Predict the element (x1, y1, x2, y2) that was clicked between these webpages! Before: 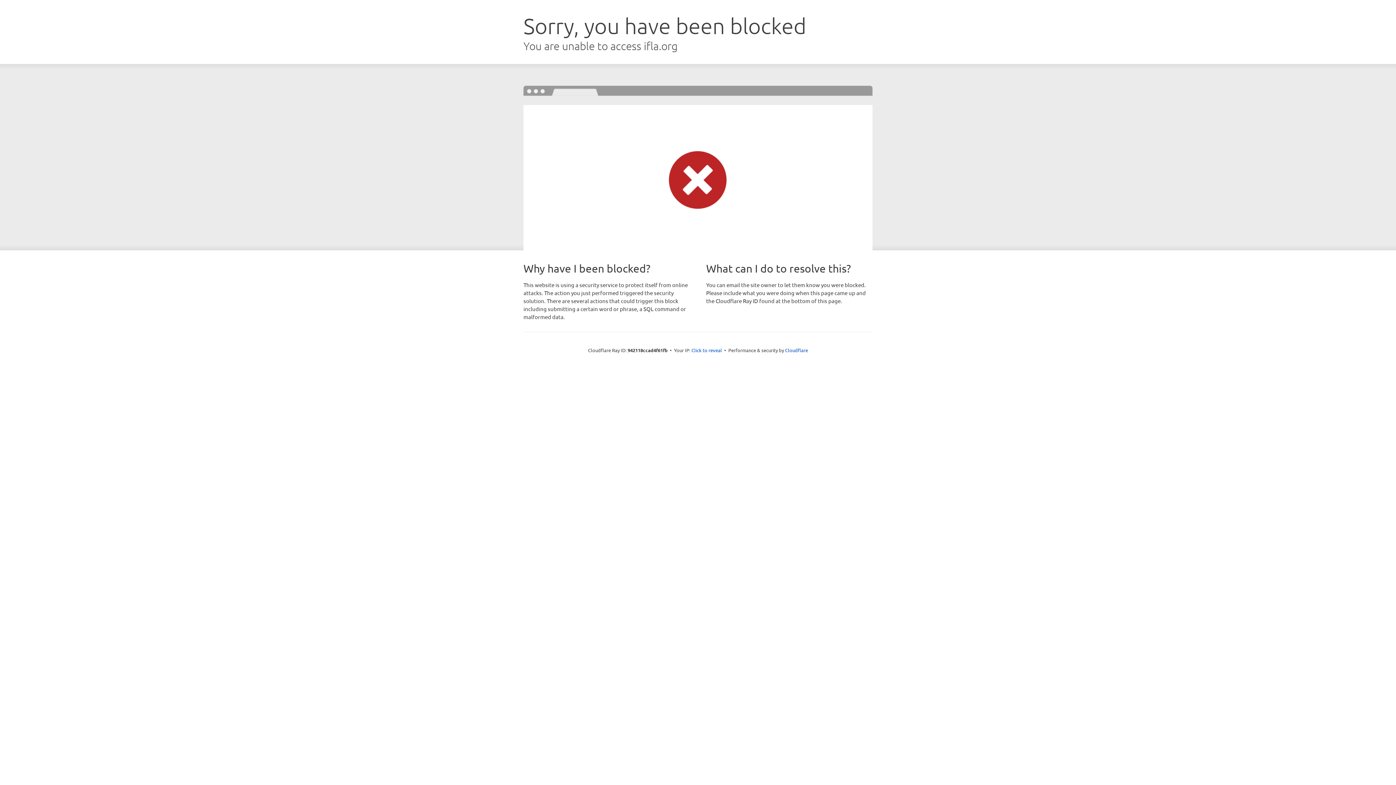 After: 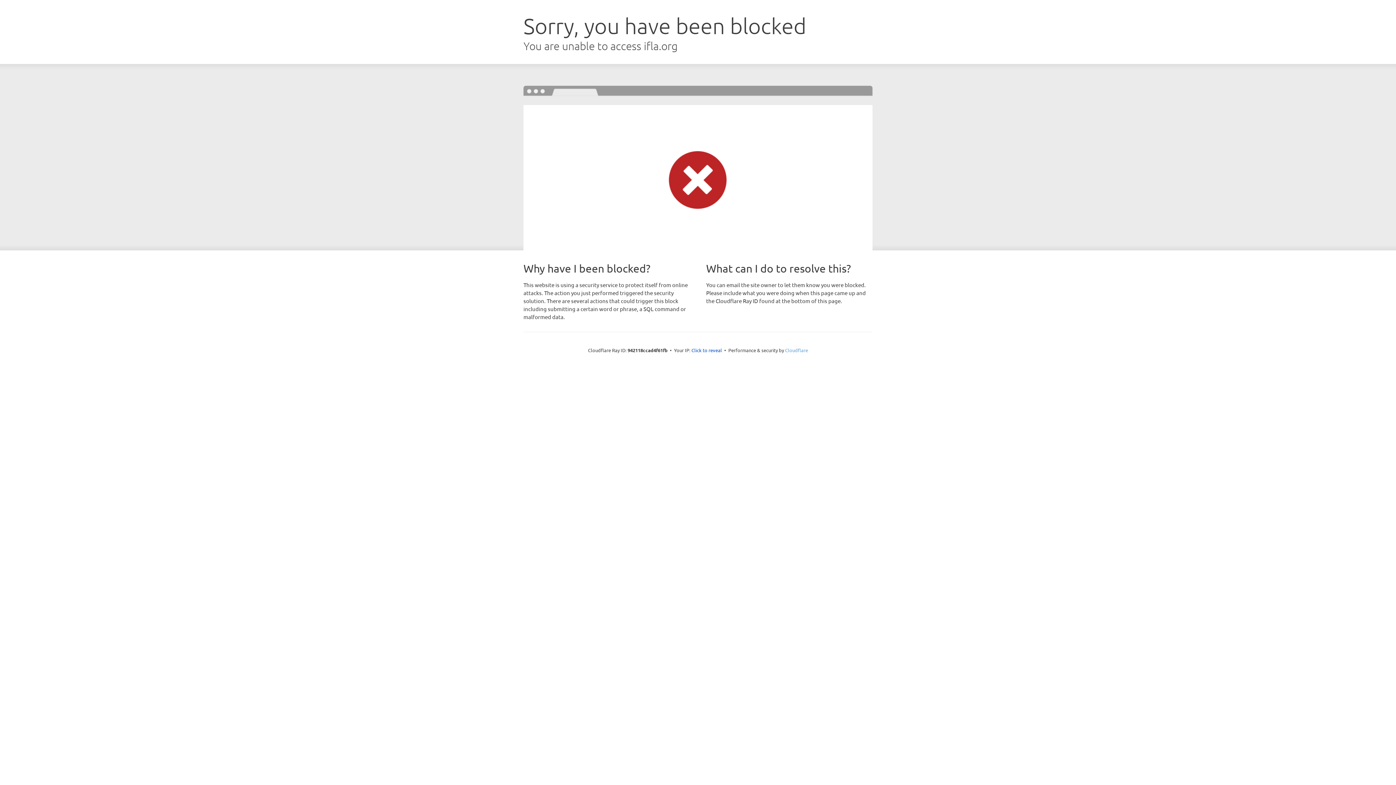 Action: label: Cloudflare bbox: (785, 347, 808, 353)